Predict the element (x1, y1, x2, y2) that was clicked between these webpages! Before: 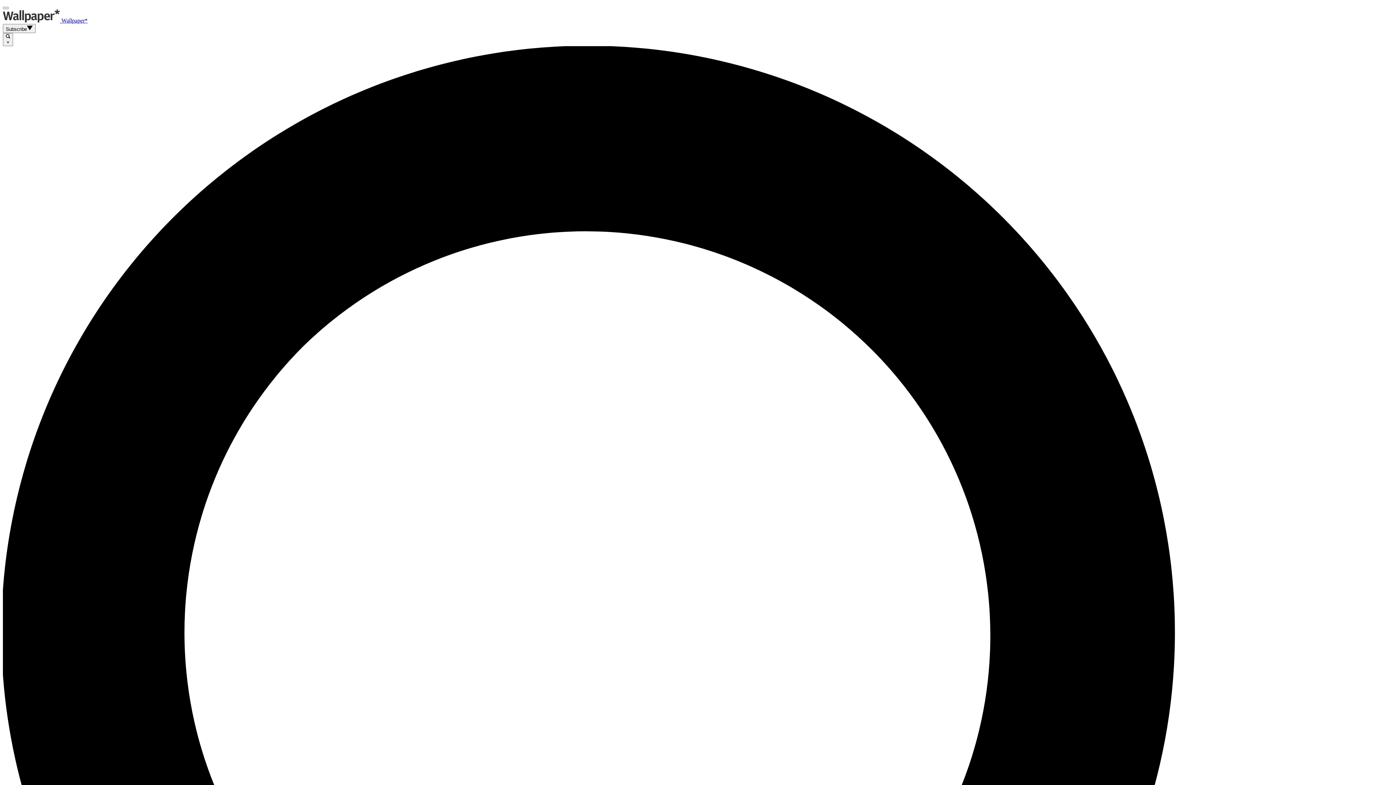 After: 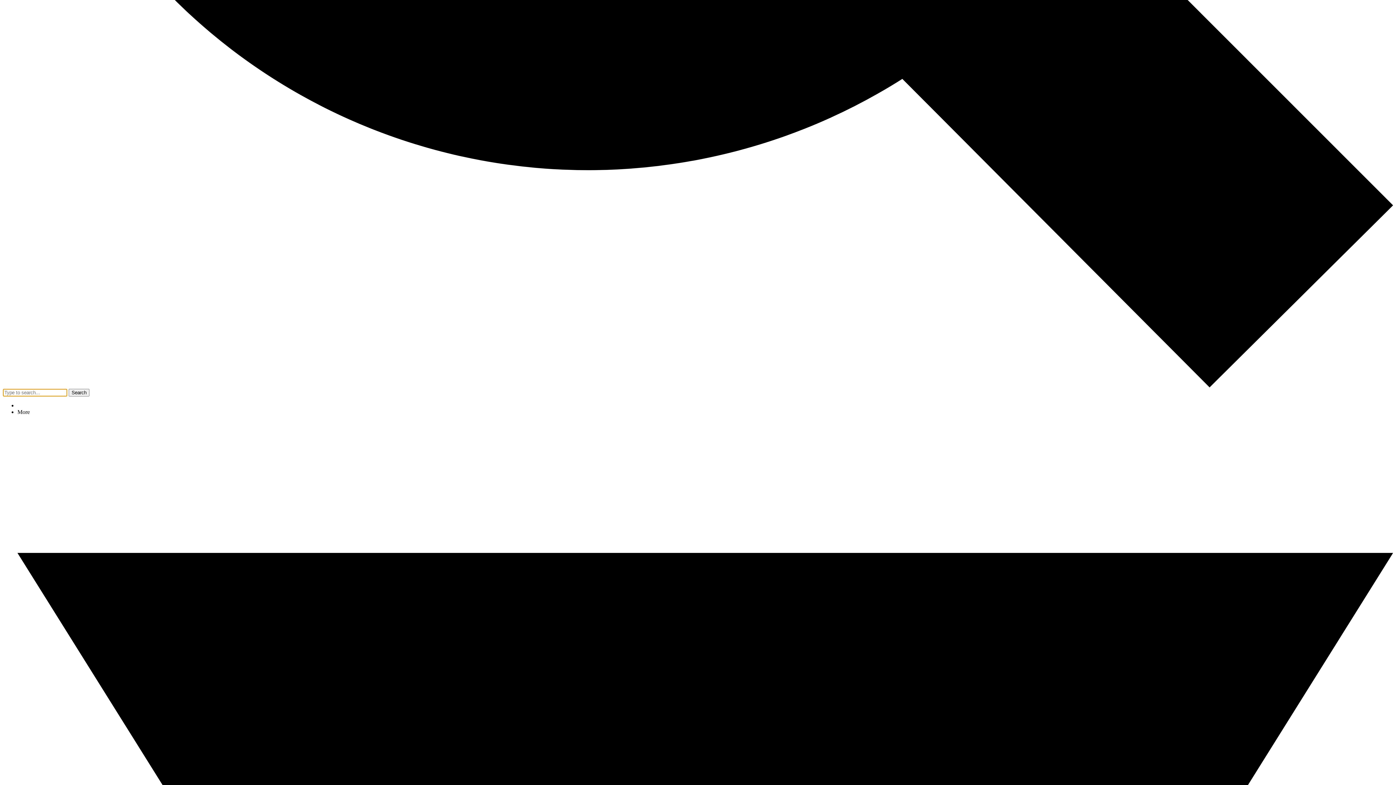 Action: bbox: (2, 6, 8, 9)